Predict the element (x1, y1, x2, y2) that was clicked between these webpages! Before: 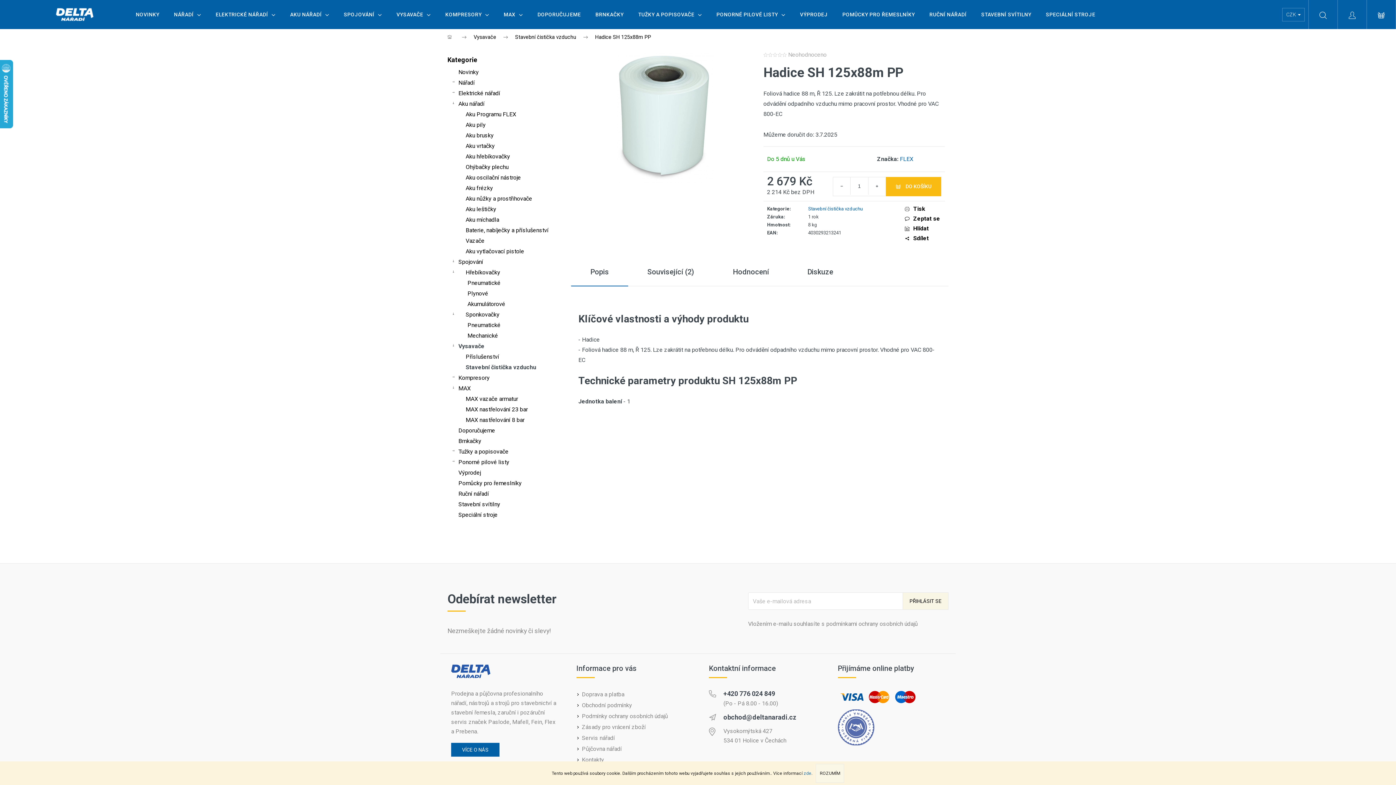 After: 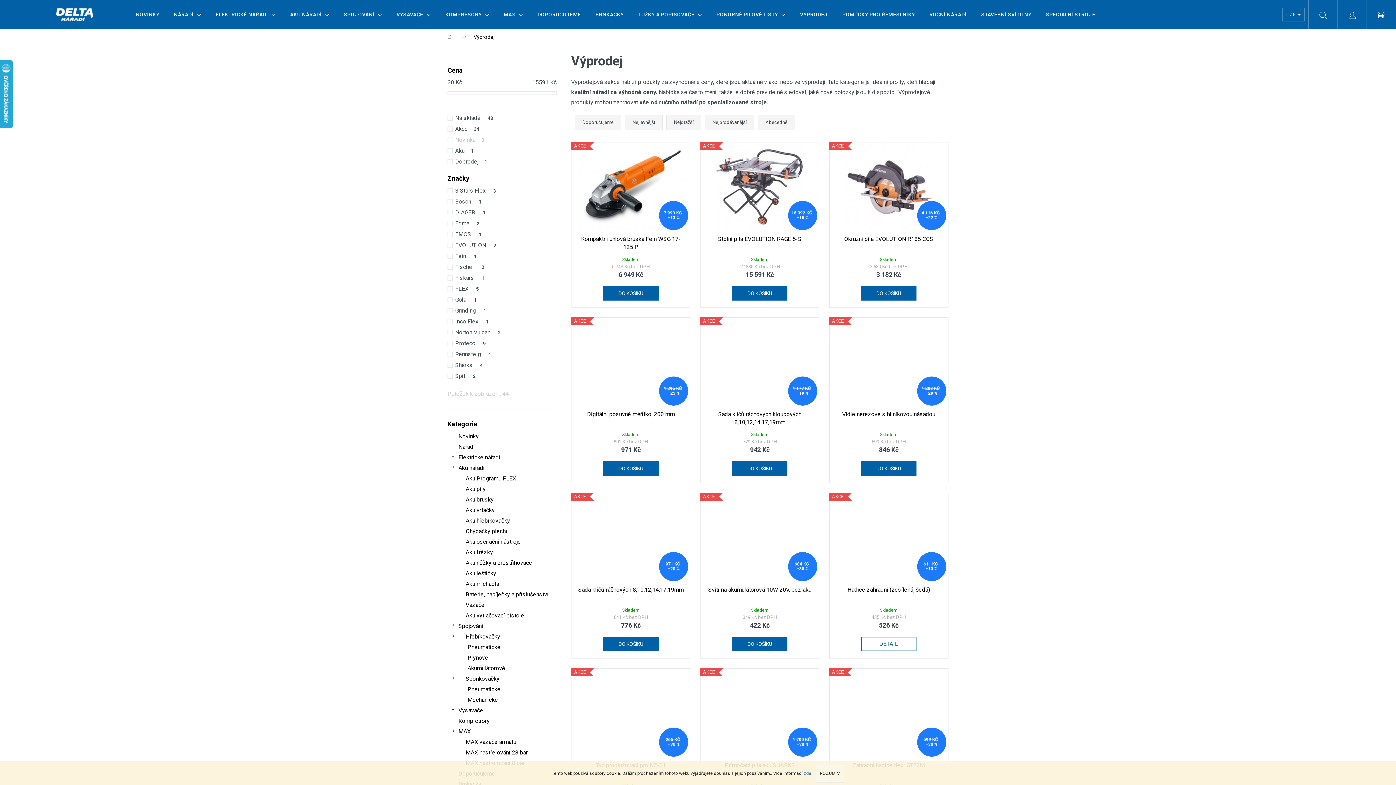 Action: bbox: (792, 0, 835, 29) label: VÝPRODEJ